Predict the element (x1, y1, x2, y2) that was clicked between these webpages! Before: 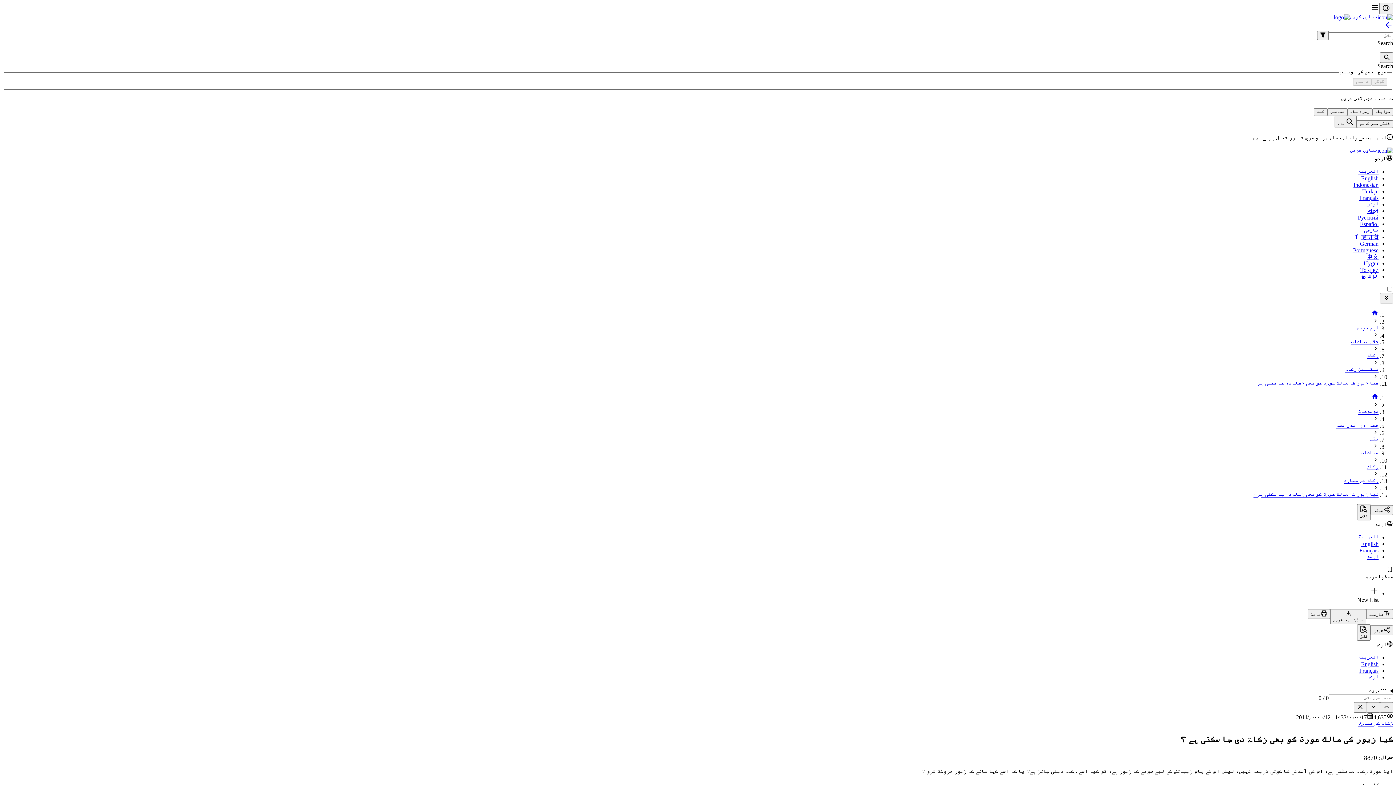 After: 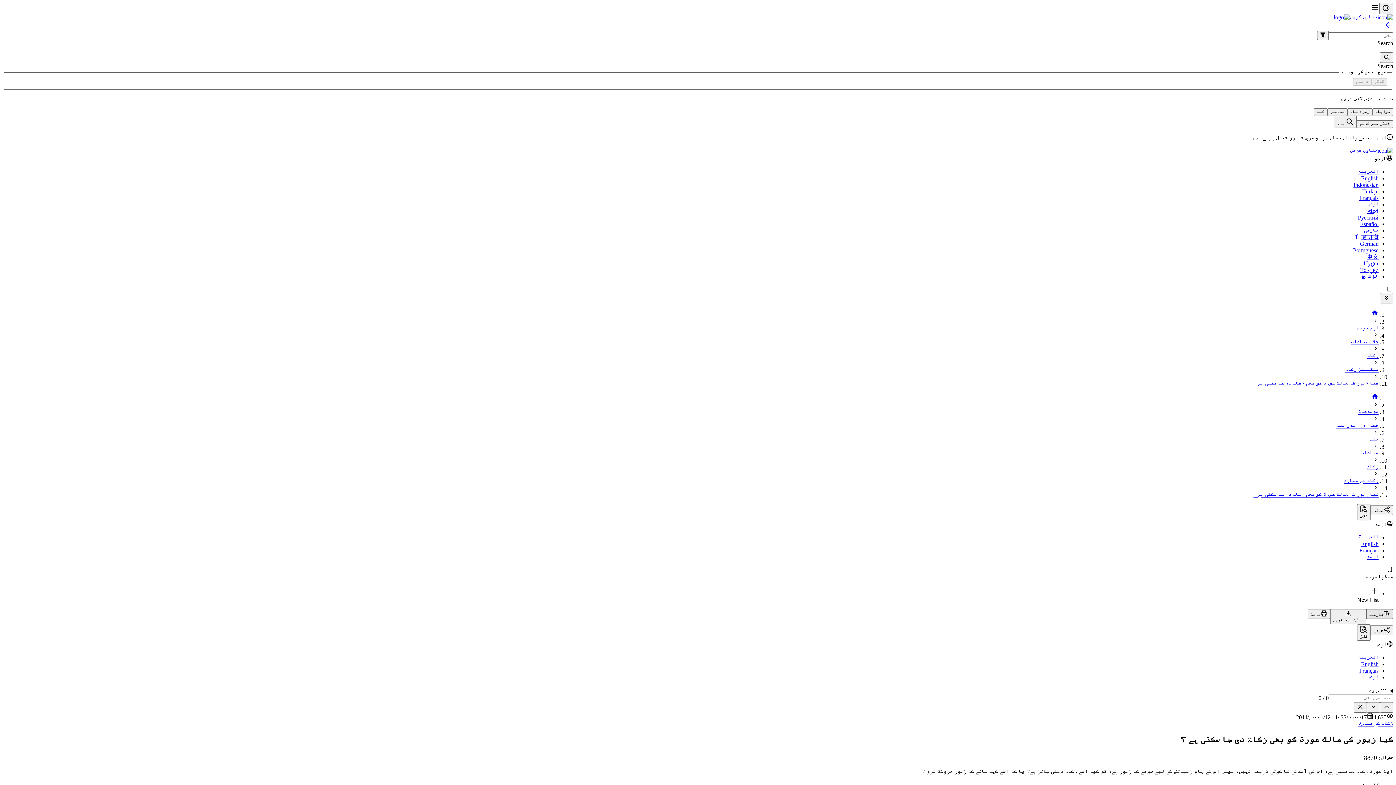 Action: label: فارمیٹ bbox: (1366, 609, 1393, 619)